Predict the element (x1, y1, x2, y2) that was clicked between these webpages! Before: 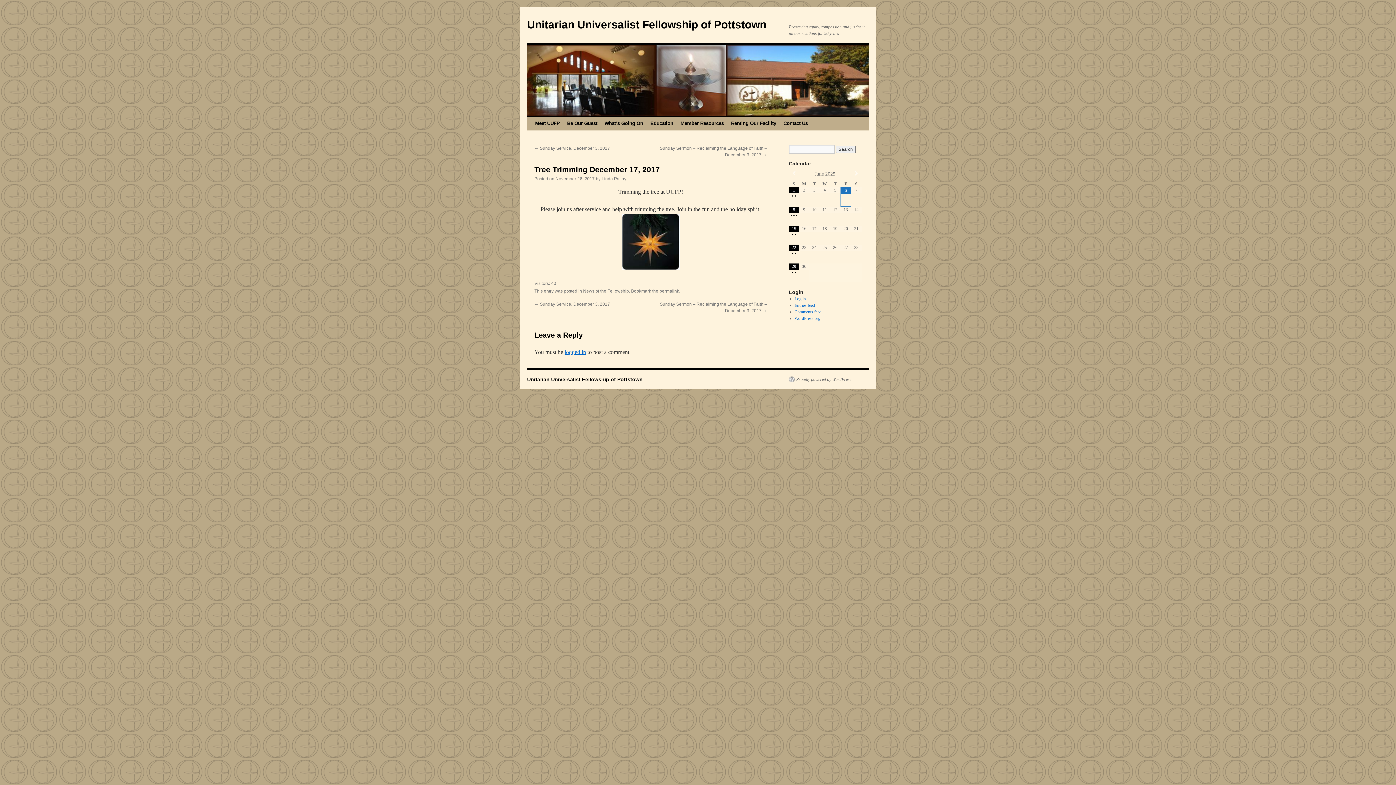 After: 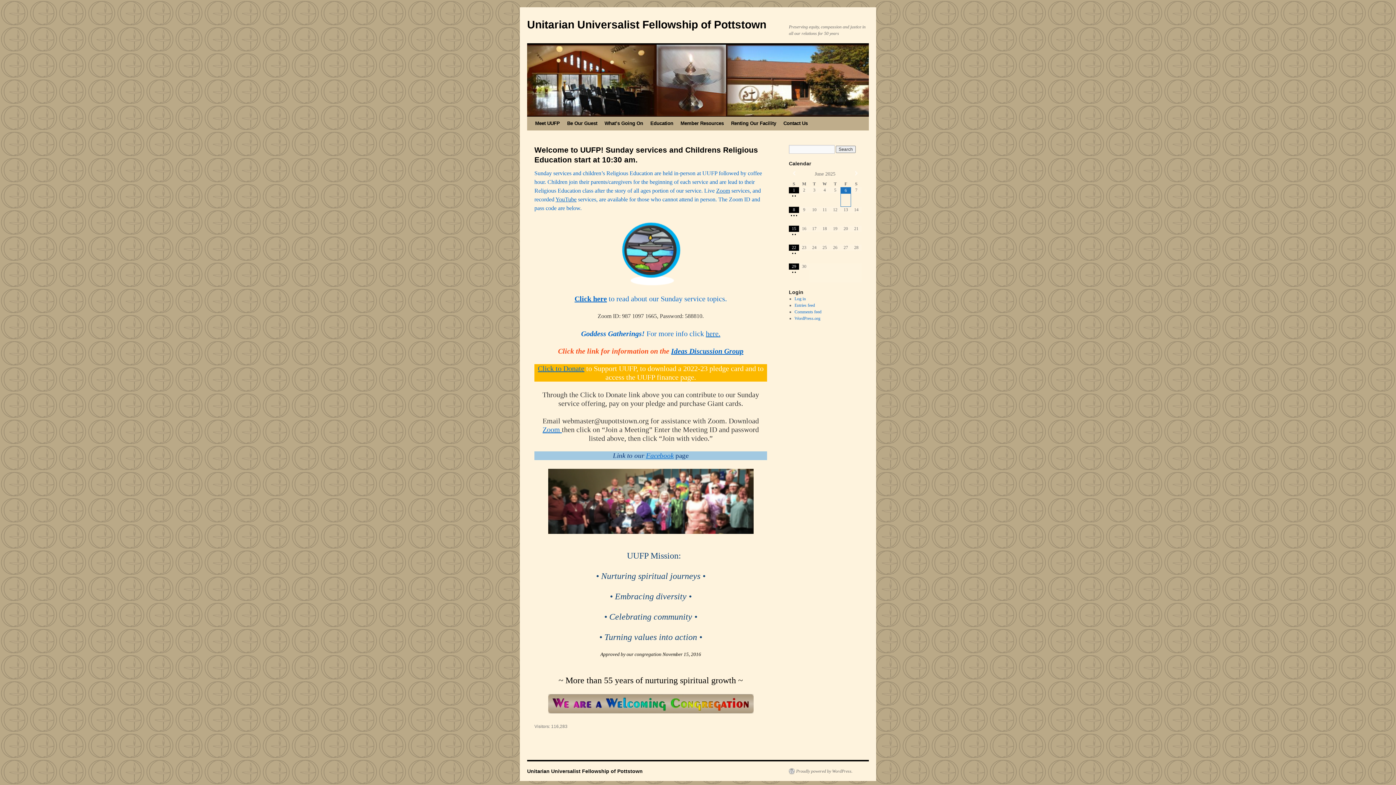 Action: label: Unitarian Universalist Fellowship of Pottstown bbox: (527, 18, 766, 30)